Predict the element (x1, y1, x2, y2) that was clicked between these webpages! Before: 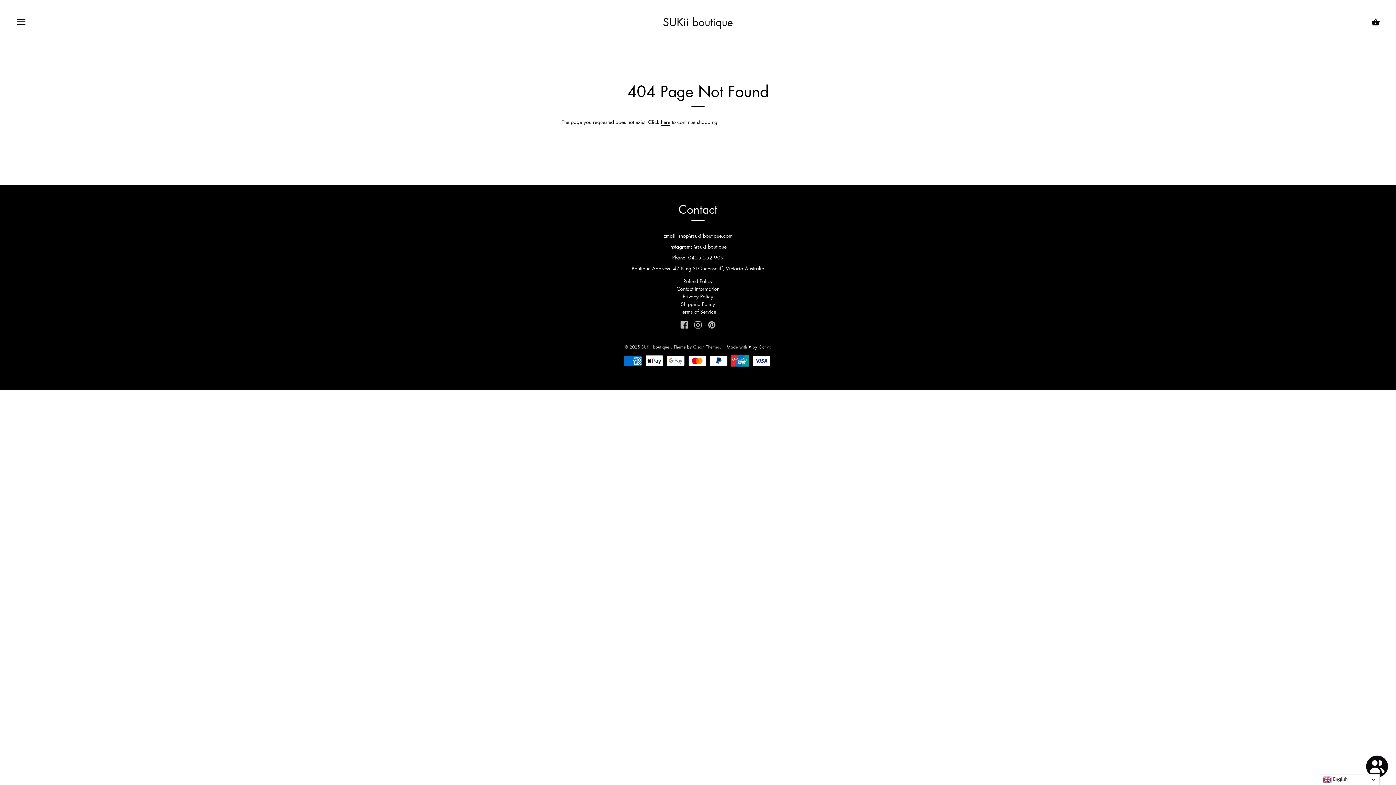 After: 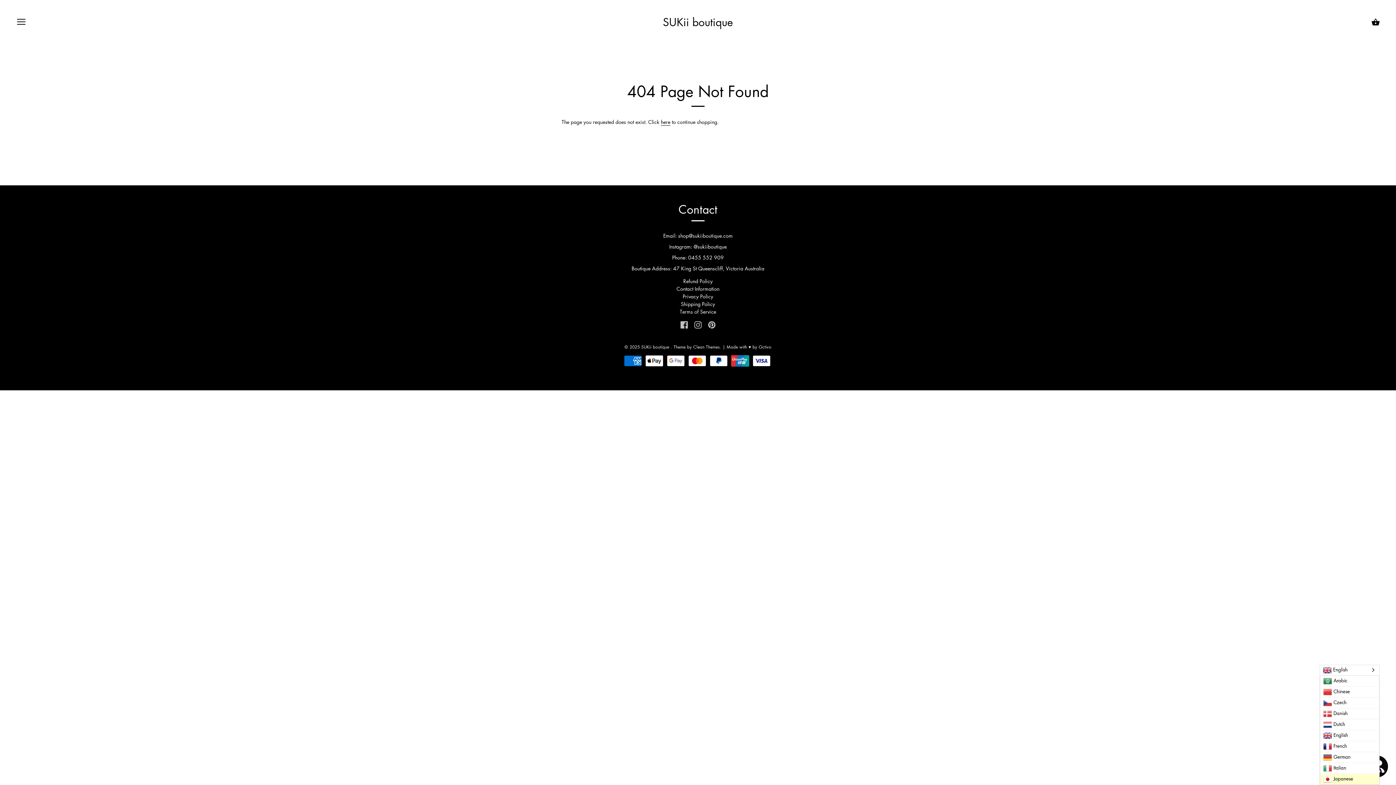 Action: bbox: (1320, 774, 1380, 785) label:  English